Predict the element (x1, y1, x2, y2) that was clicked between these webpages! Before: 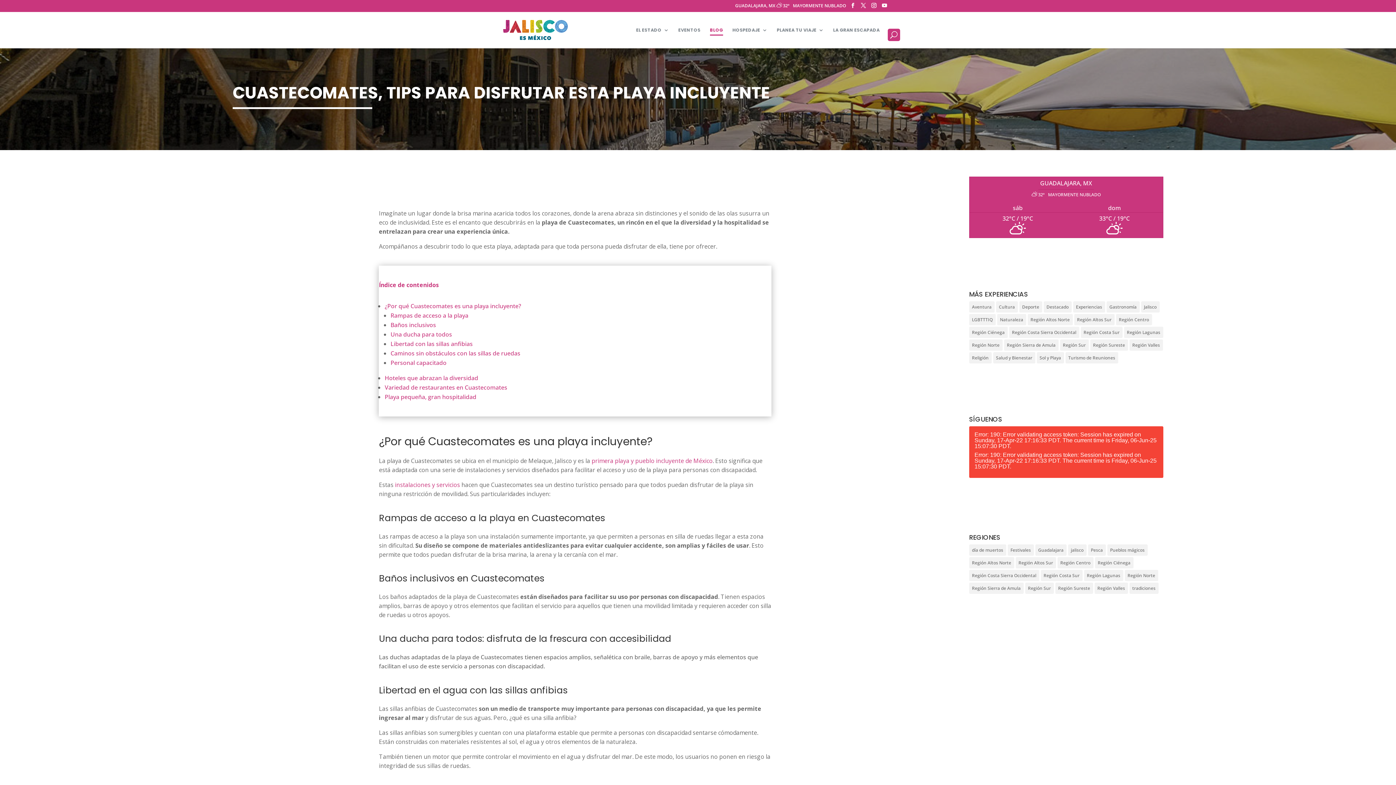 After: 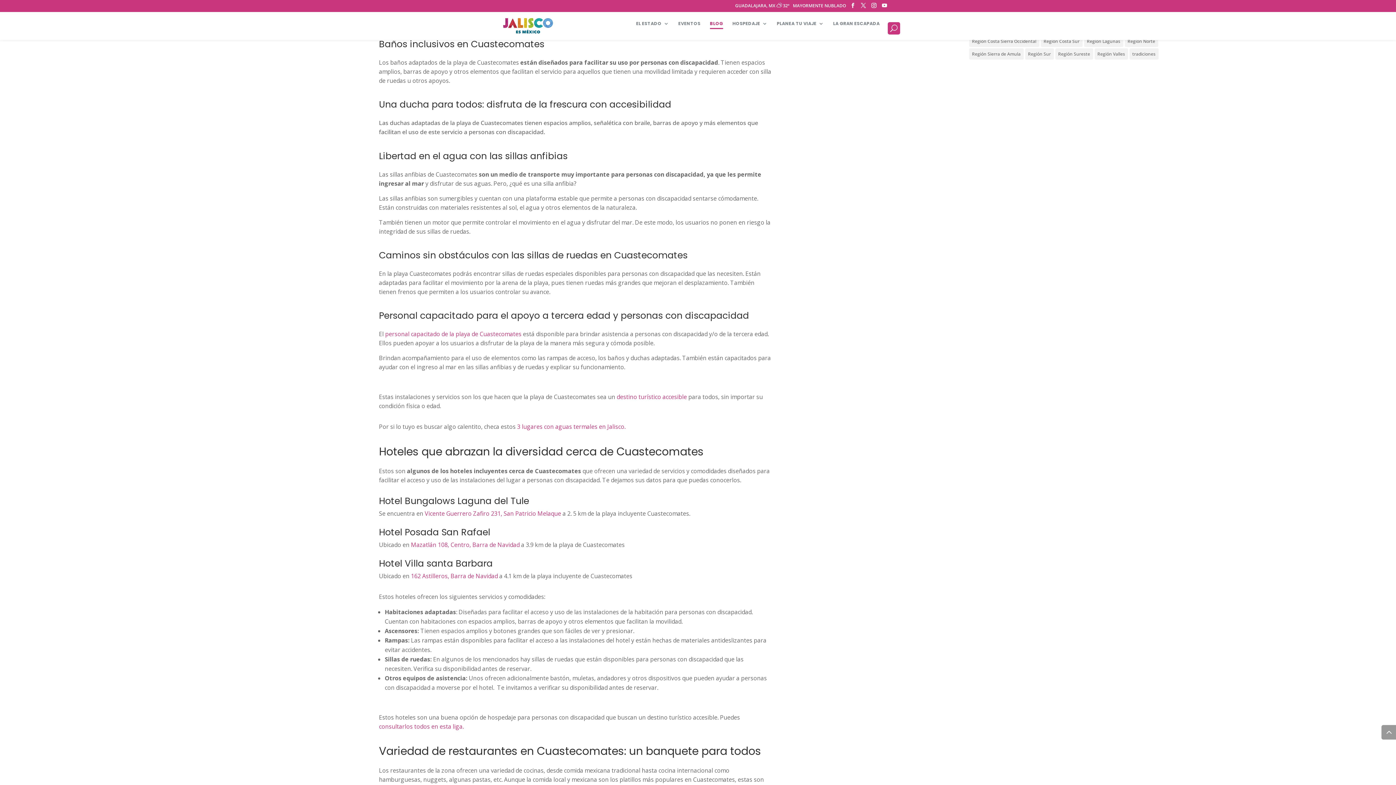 Action: label: Baños inclusivos bbox: (390, 321, 436, 329)